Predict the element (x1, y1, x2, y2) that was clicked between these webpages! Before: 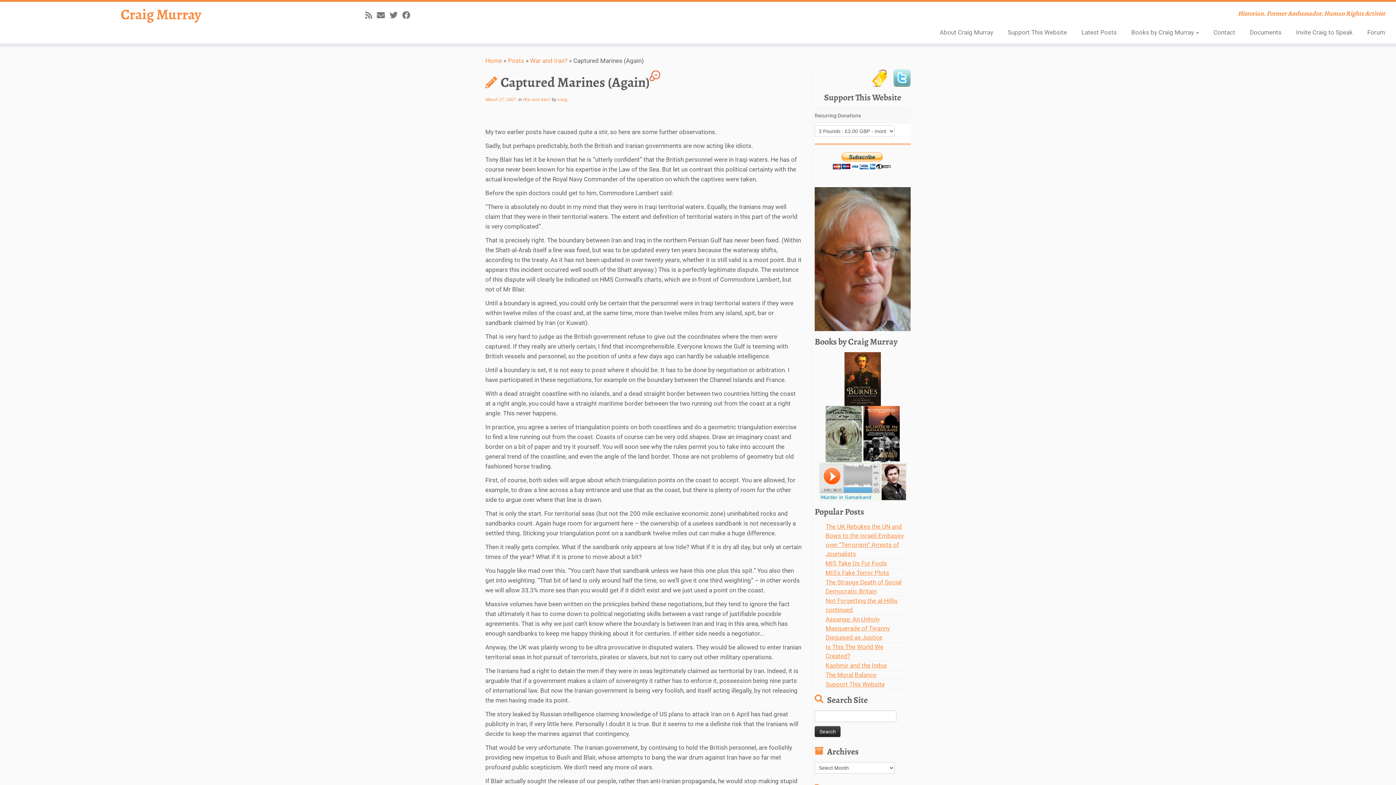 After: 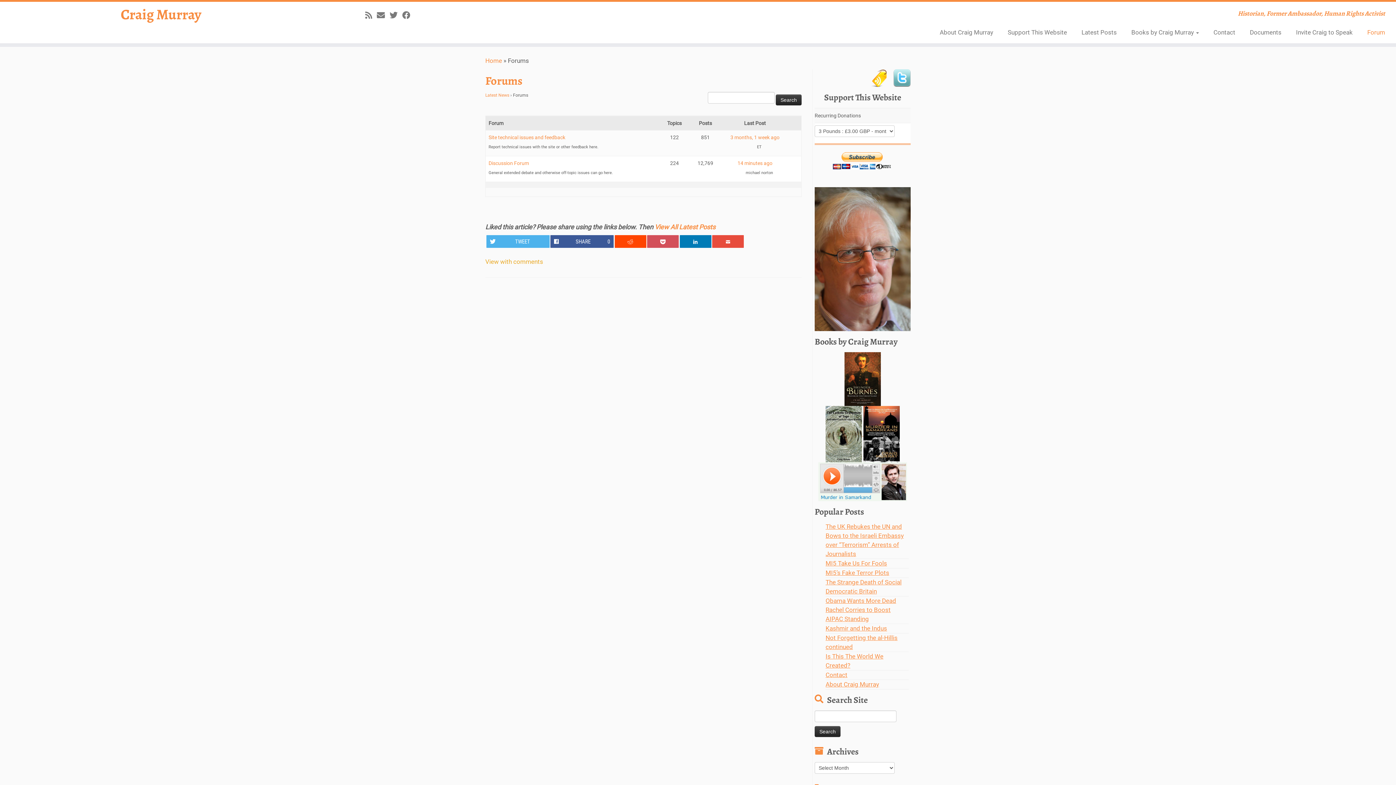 Action: bbox: (1360, 25, 1385, 39) label: Forum